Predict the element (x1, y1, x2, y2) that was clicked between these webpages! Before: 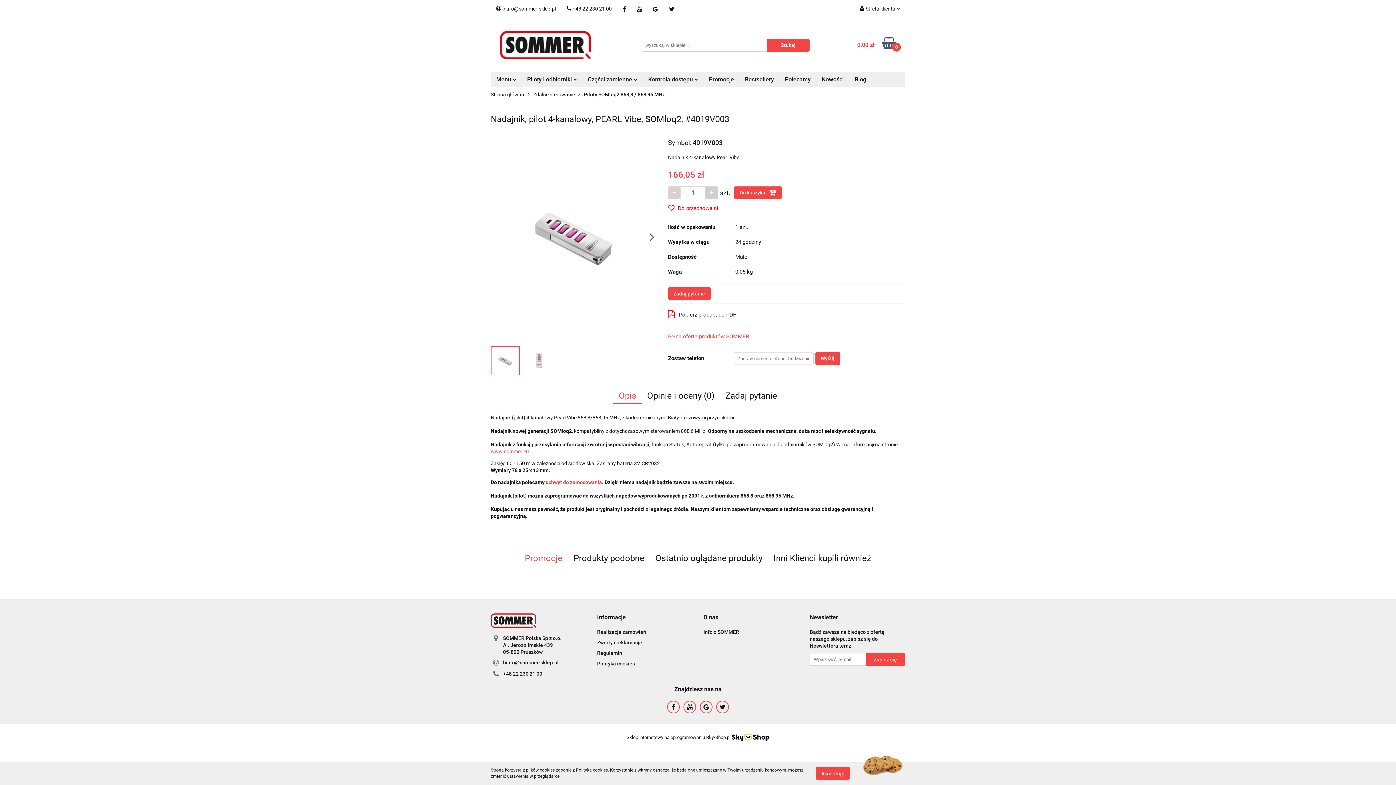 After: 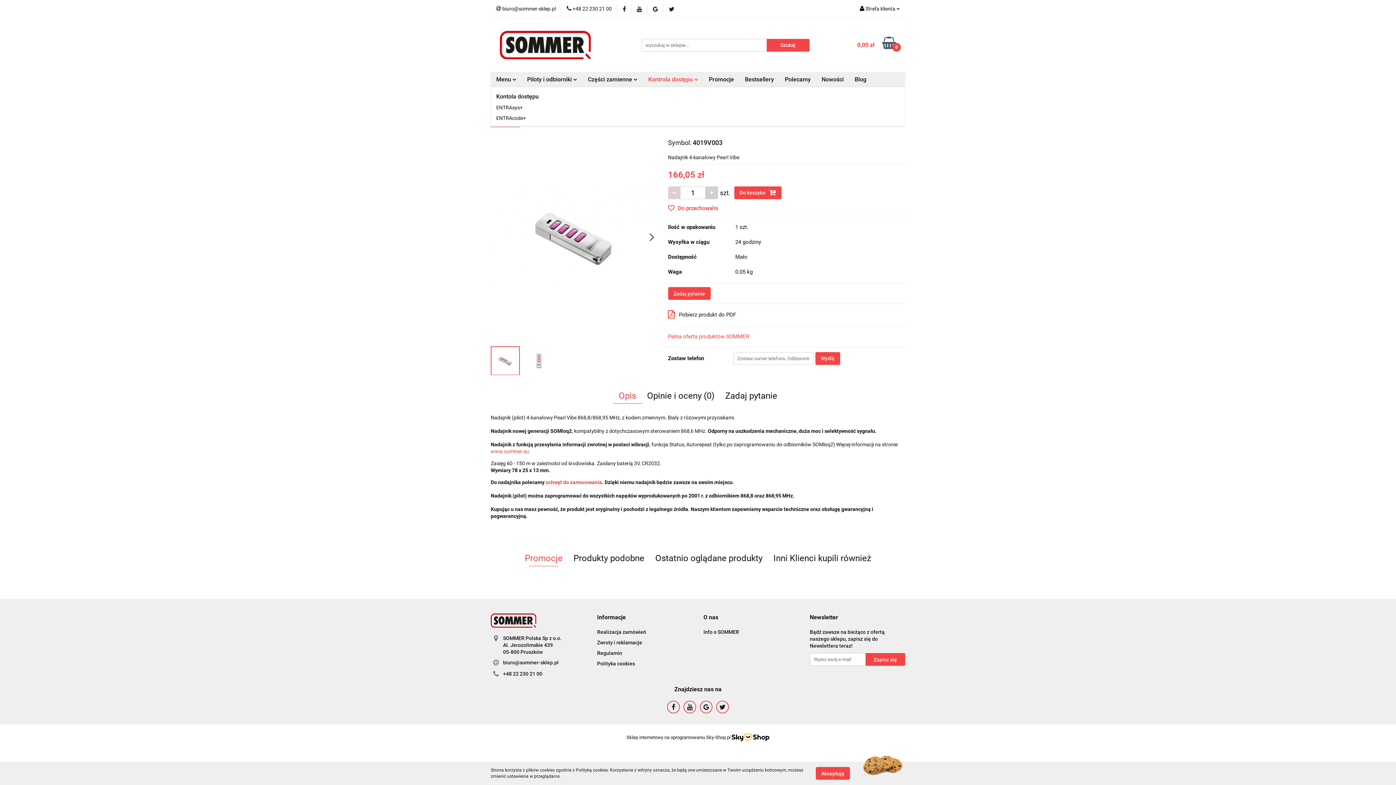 Action: bbox: (642, 72, 703, 87) label: Kontrola dostępu 